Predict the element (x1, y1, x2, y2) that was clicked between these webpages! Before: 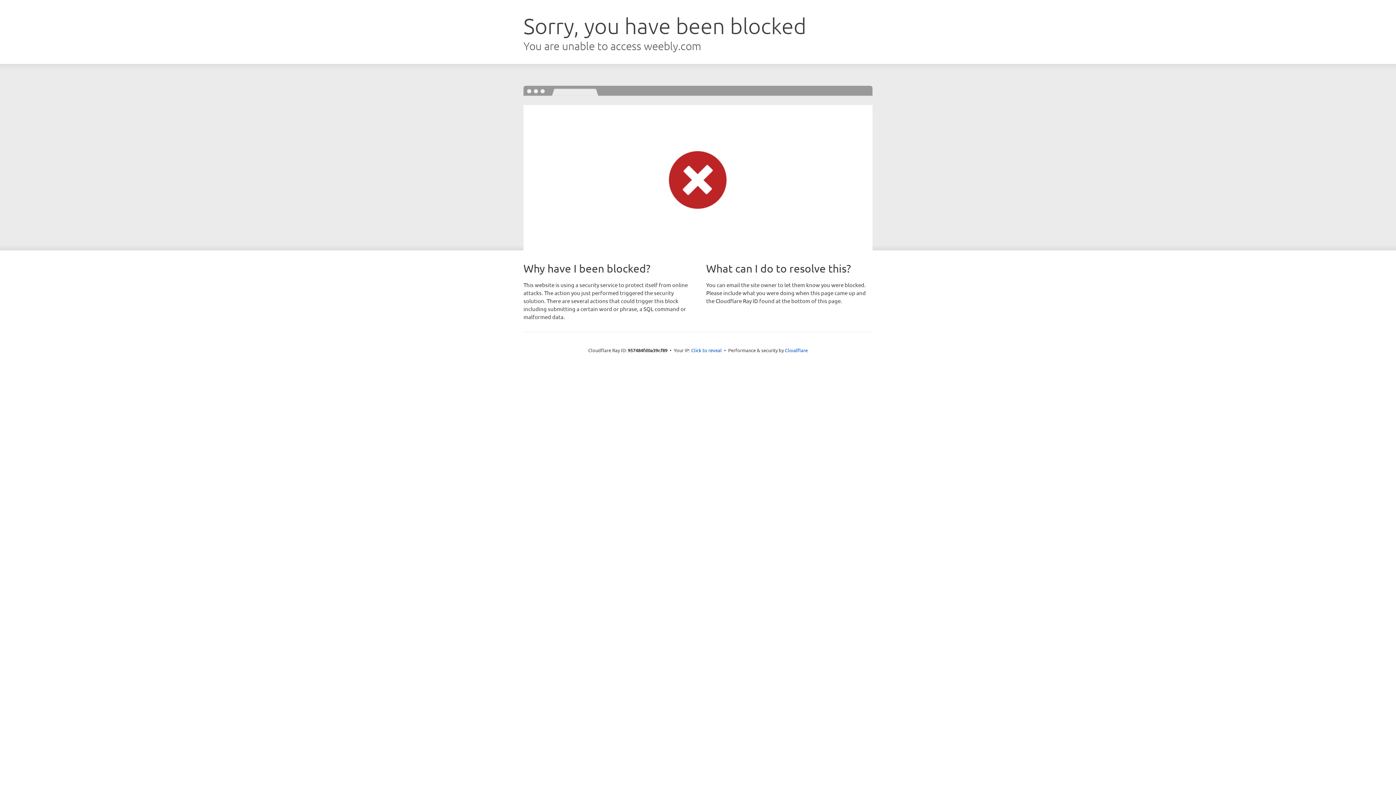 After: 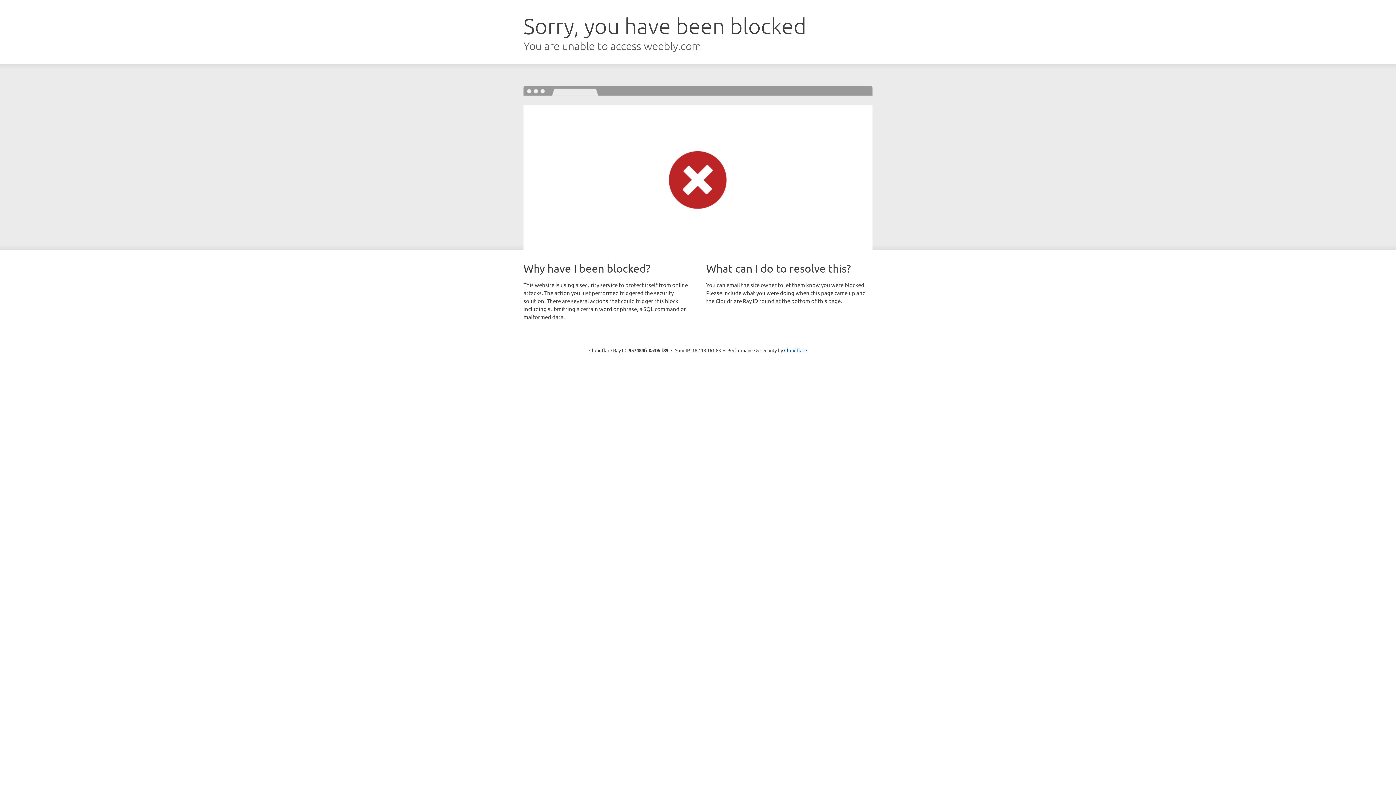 Action: bbox: (691, 346, 722, 353) label: Click to reveal